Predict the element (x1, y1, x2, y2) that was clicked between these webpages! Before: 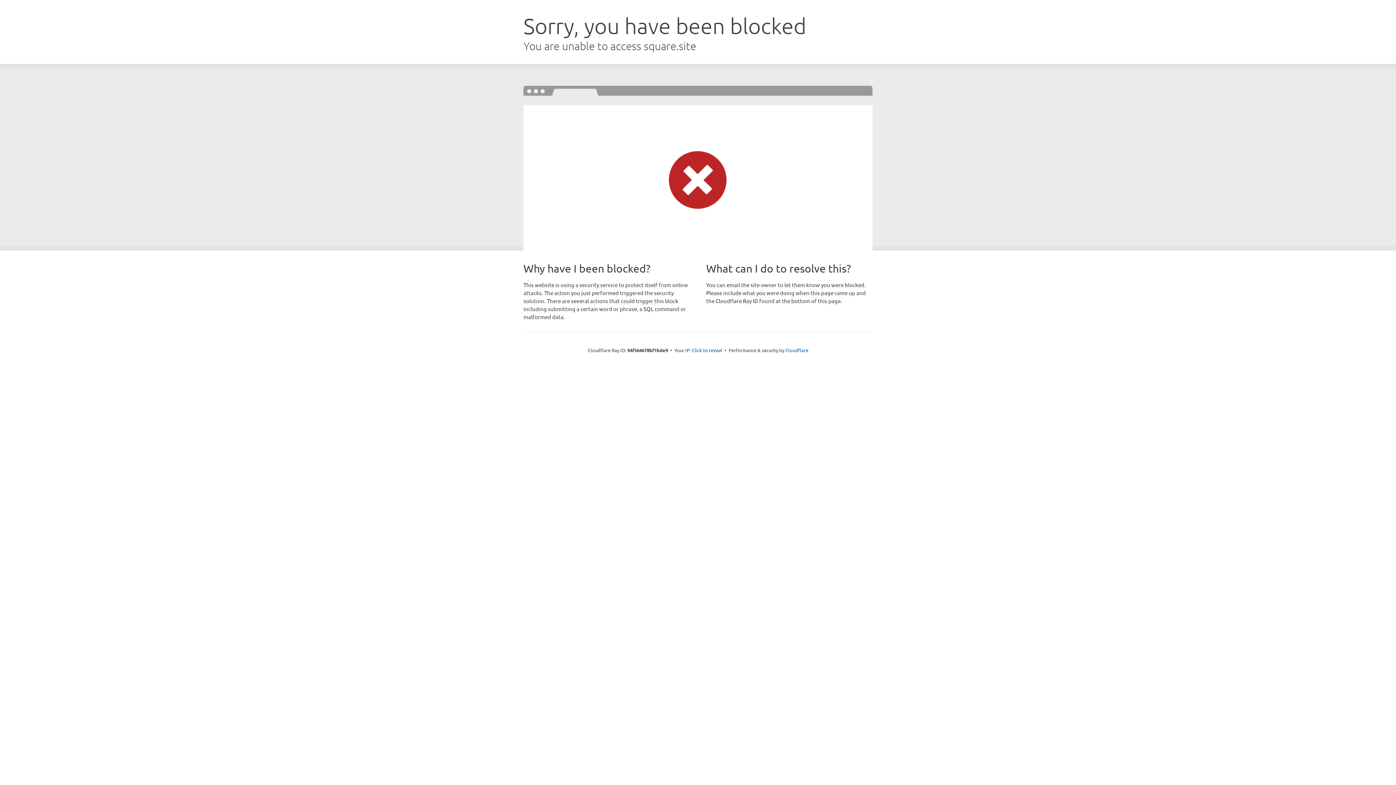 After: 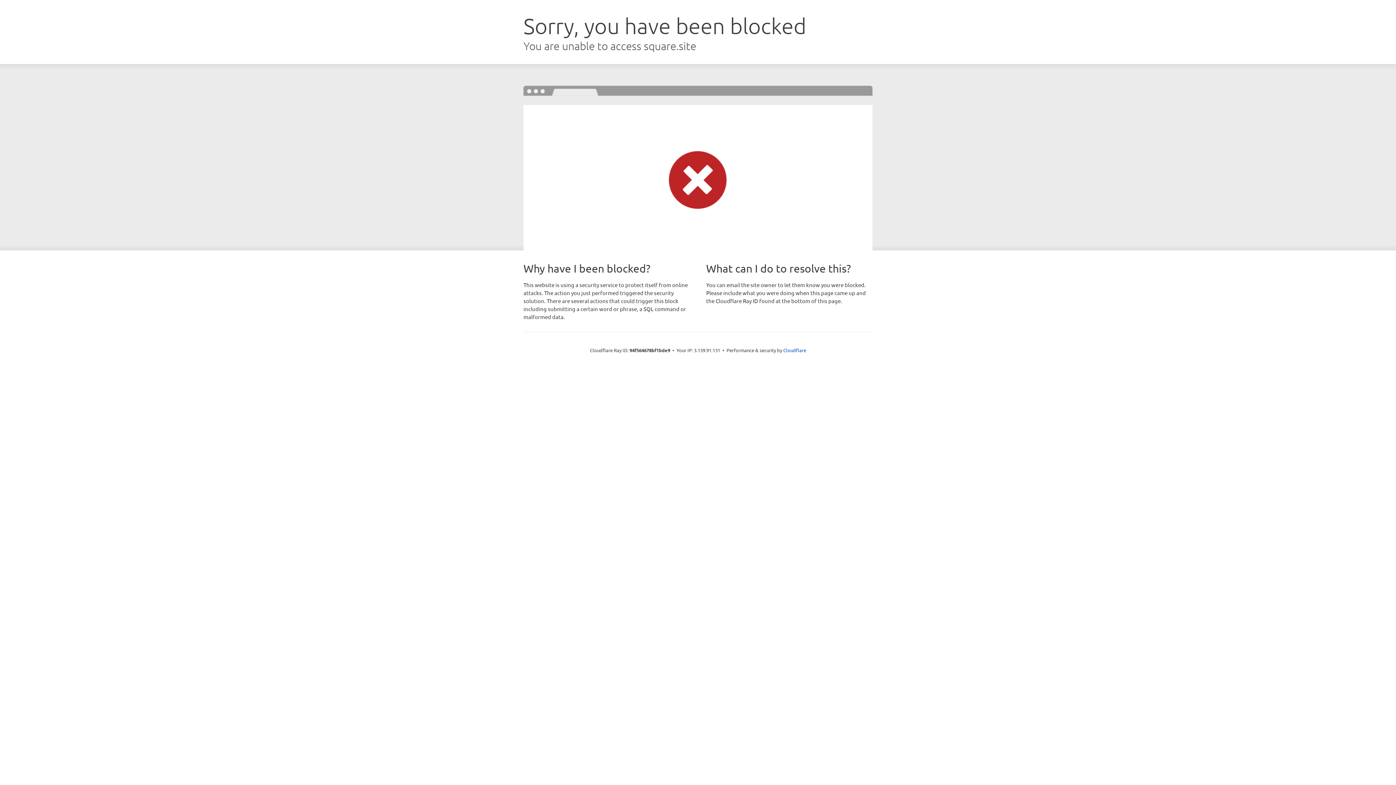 Action: bbox: (692, 346, 722, 353) label: Click to reveal